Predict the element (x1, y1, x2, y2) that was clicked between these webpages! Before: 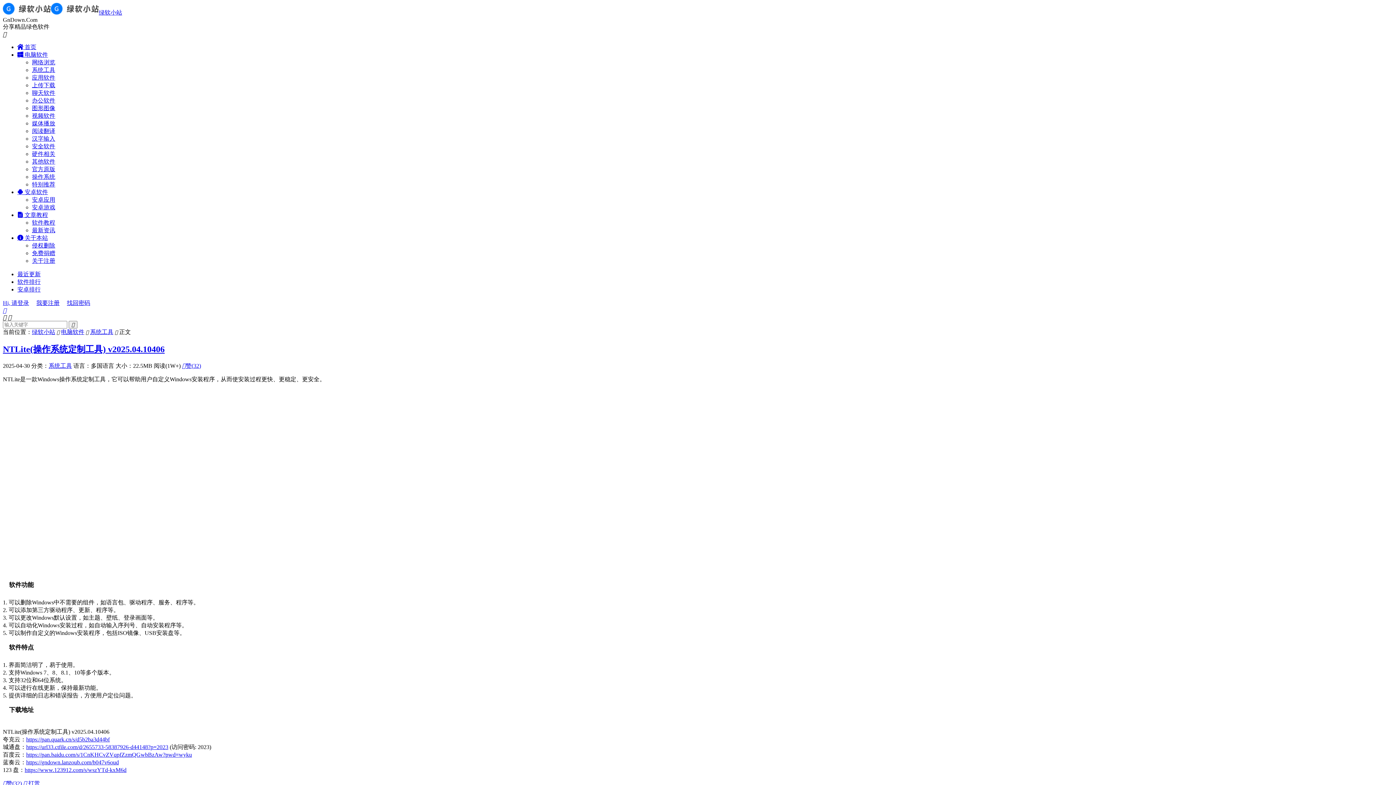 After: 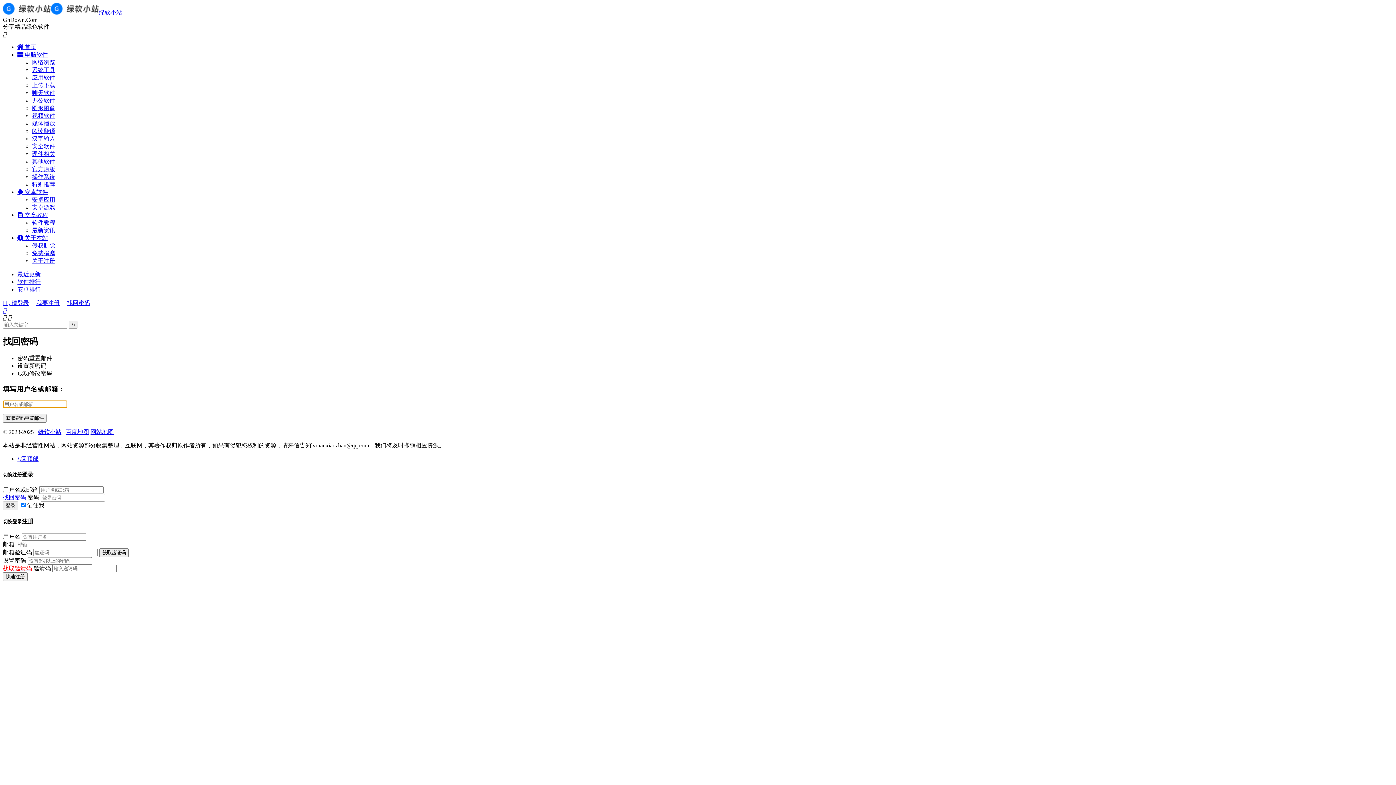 Action: label: 找回密码 bbox: (66, 300, 90, 306)